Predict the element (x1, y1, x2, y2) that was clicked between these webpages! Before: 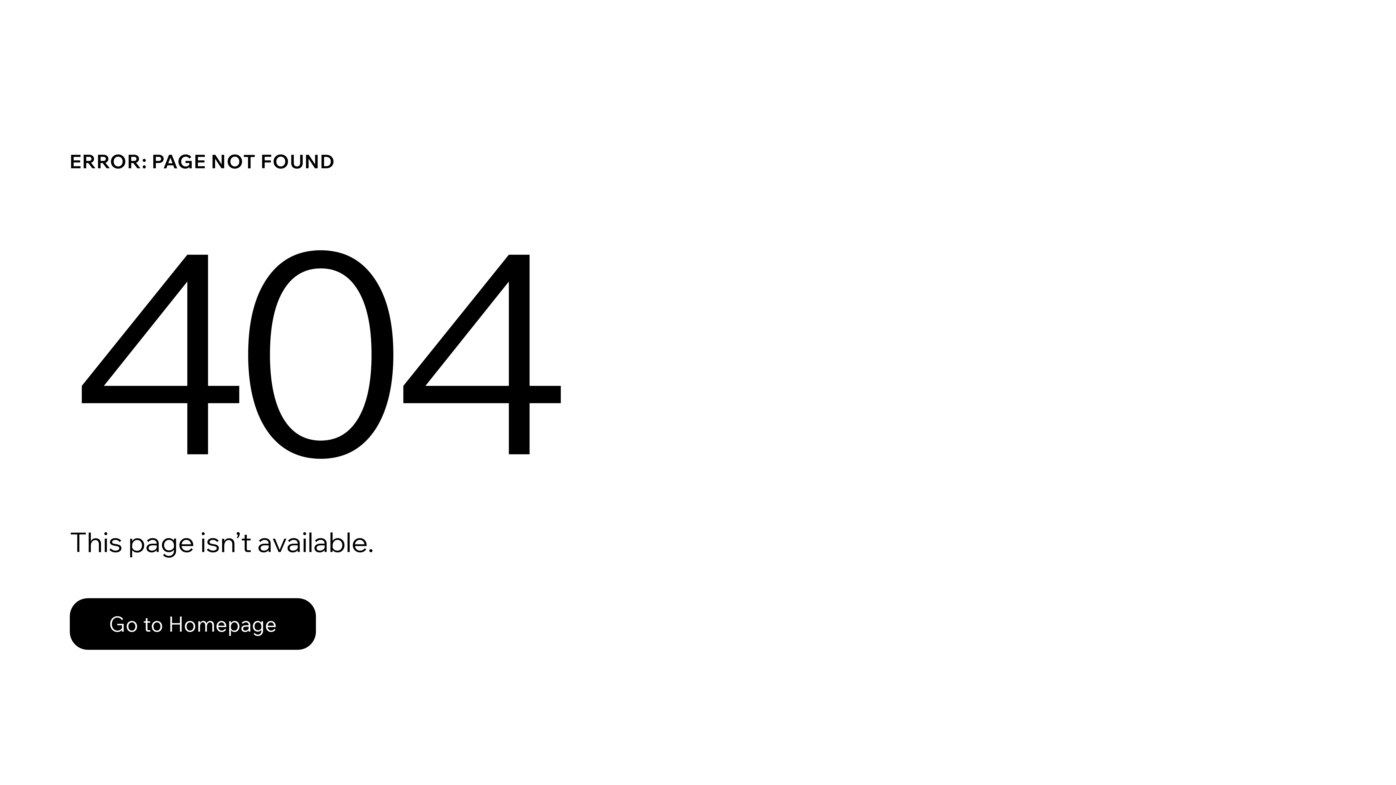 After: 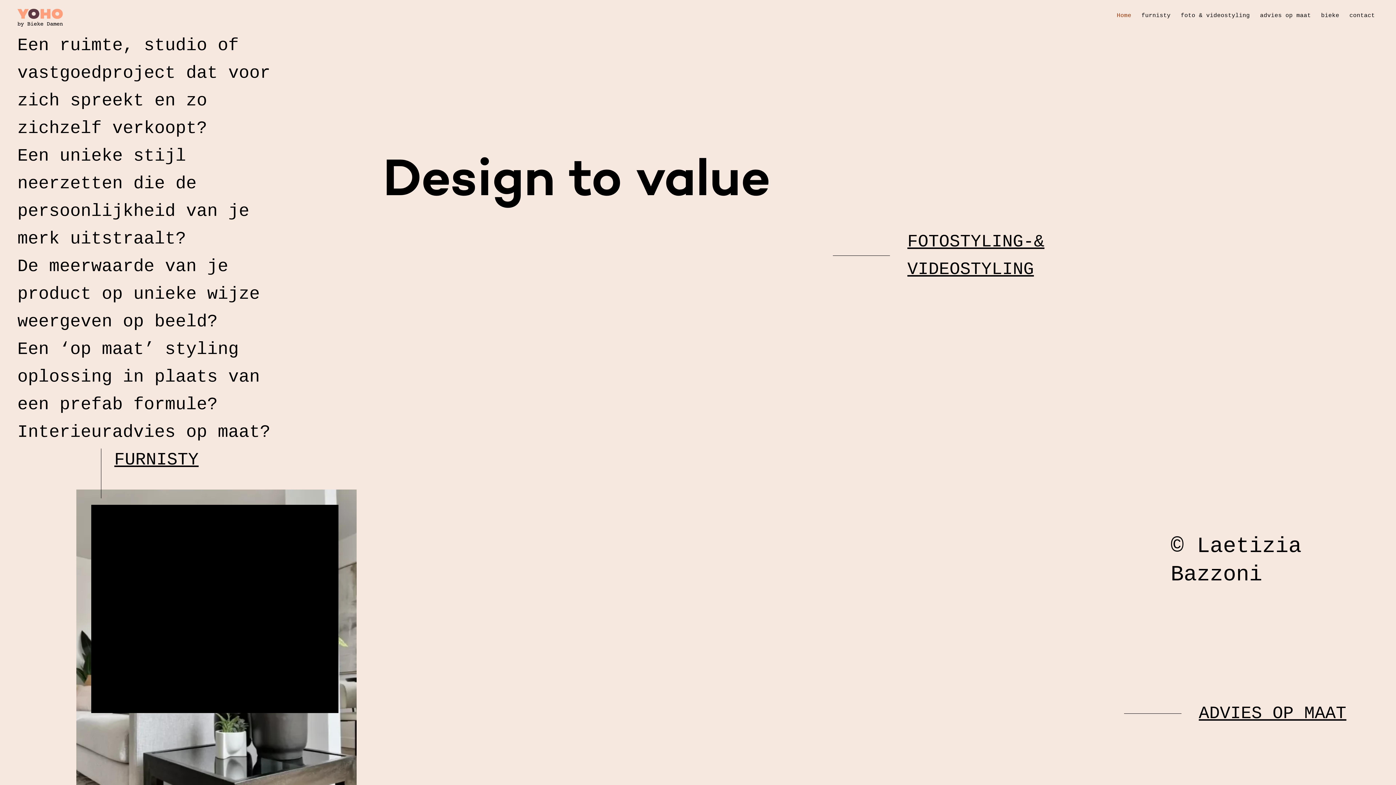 Action: bbox: (69, 582, 768, 659) label: Go to Homepage